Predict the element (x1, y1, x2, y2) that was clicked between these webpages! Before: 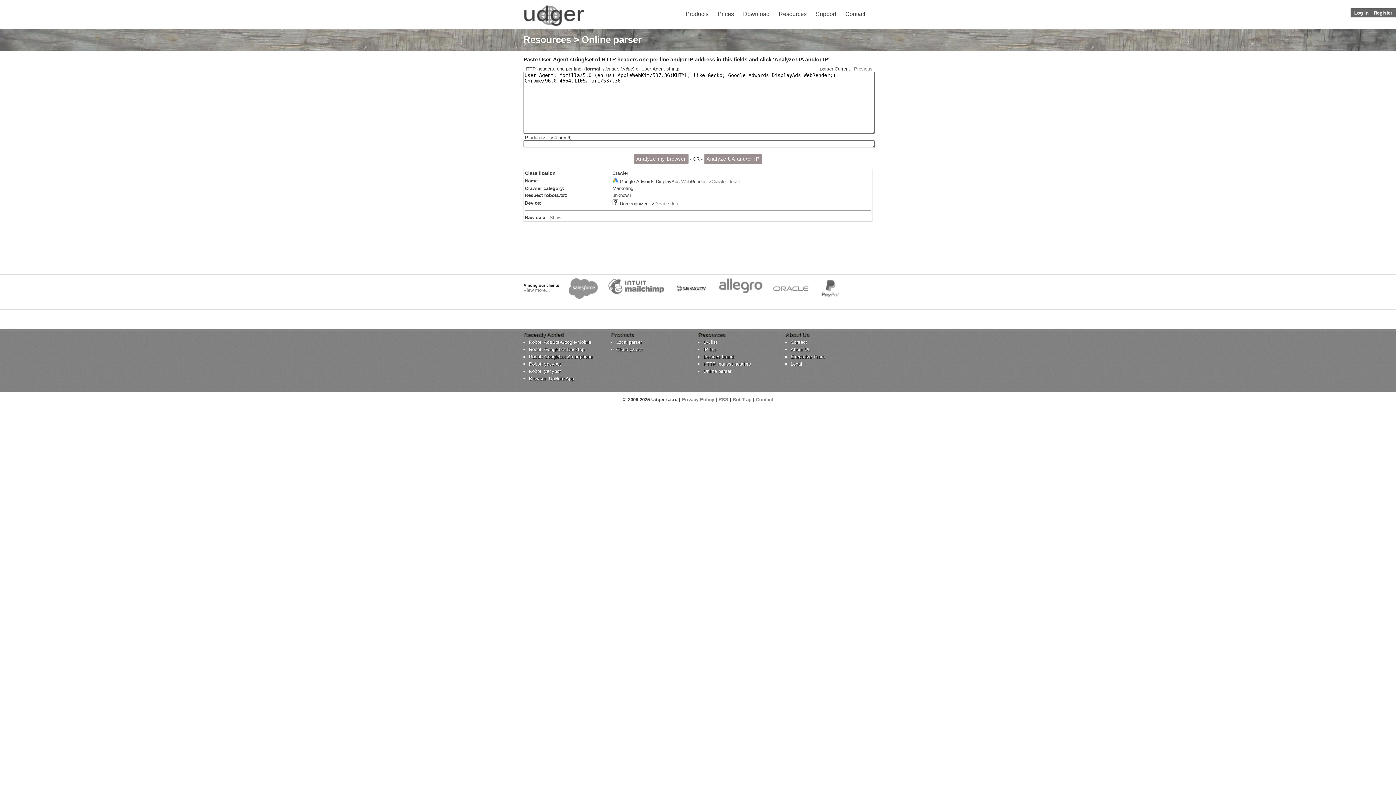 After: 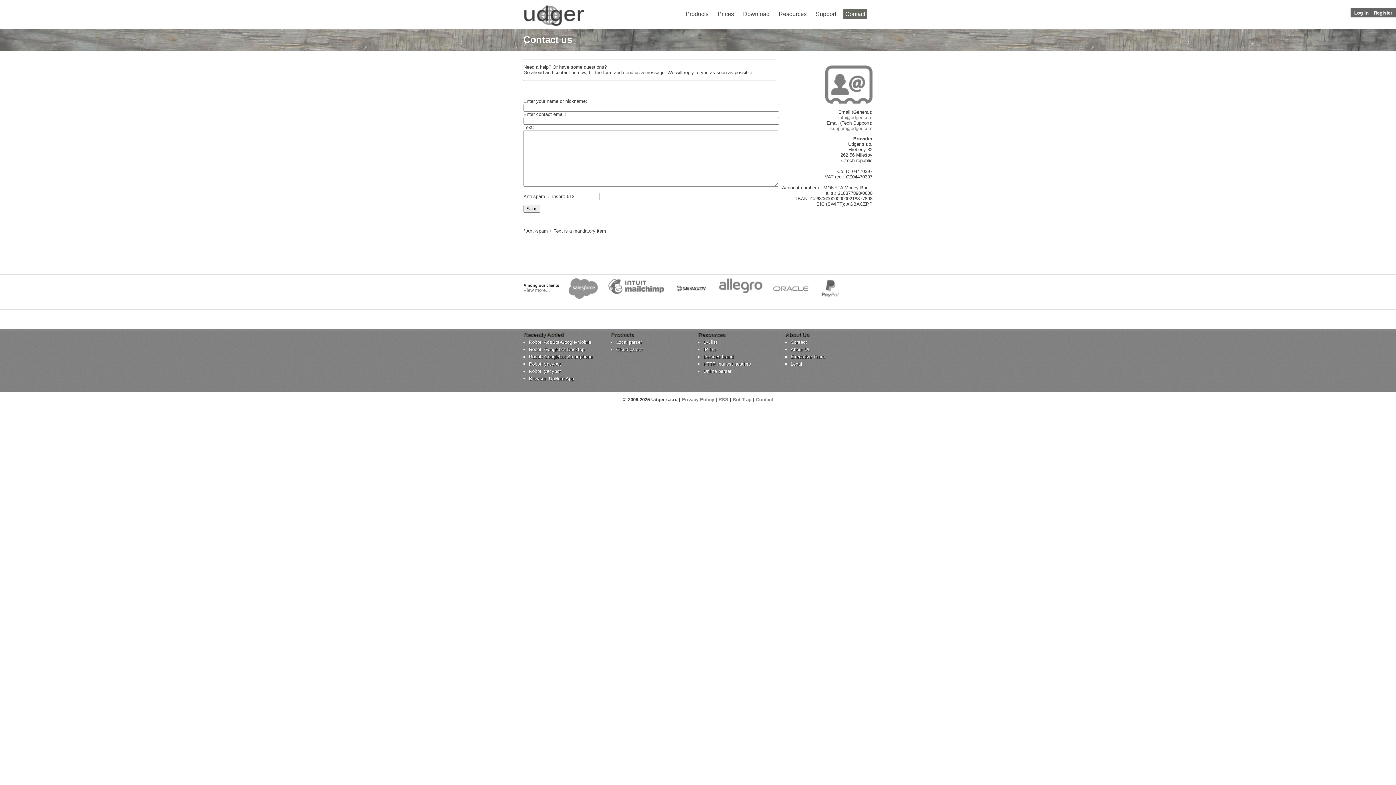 Action: bbox: (790, 339, 867, 345) label: Contact